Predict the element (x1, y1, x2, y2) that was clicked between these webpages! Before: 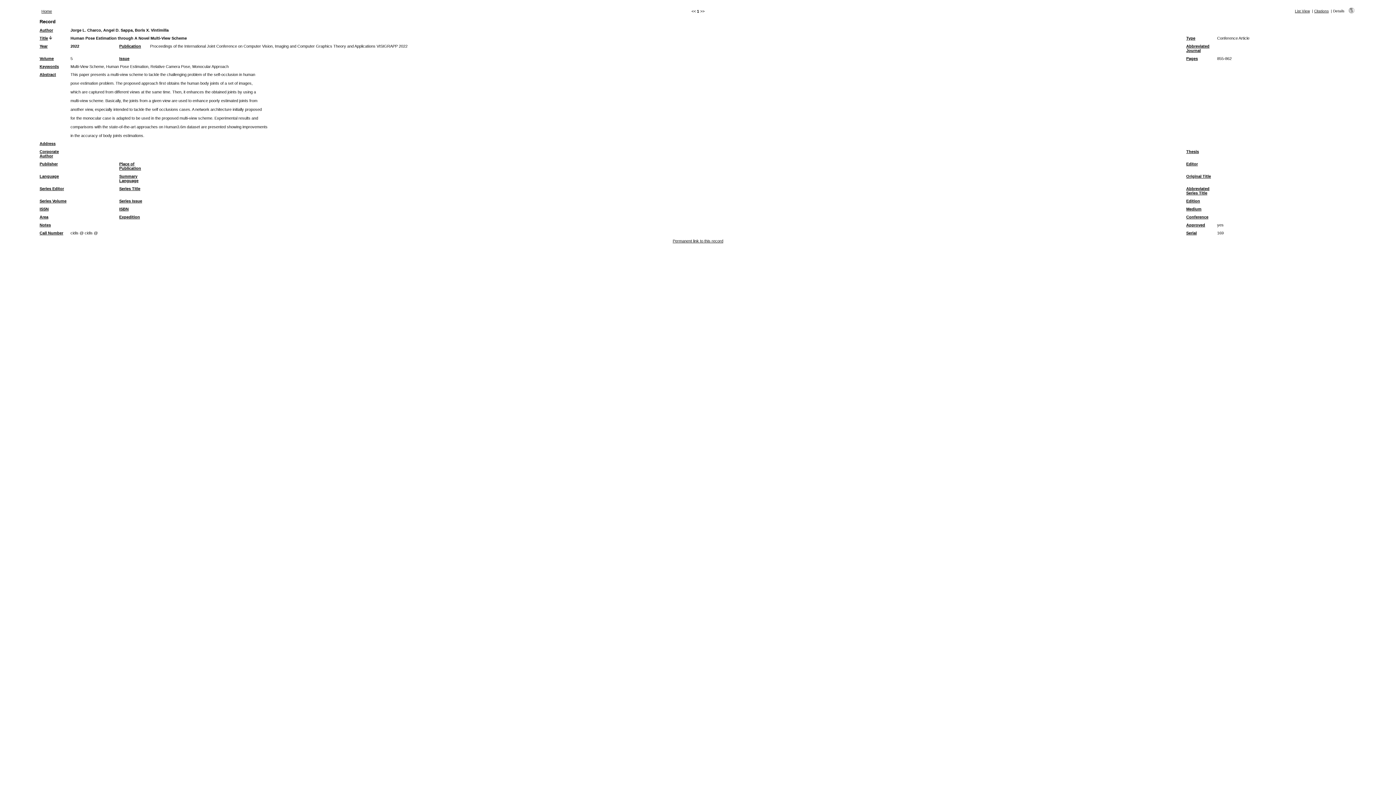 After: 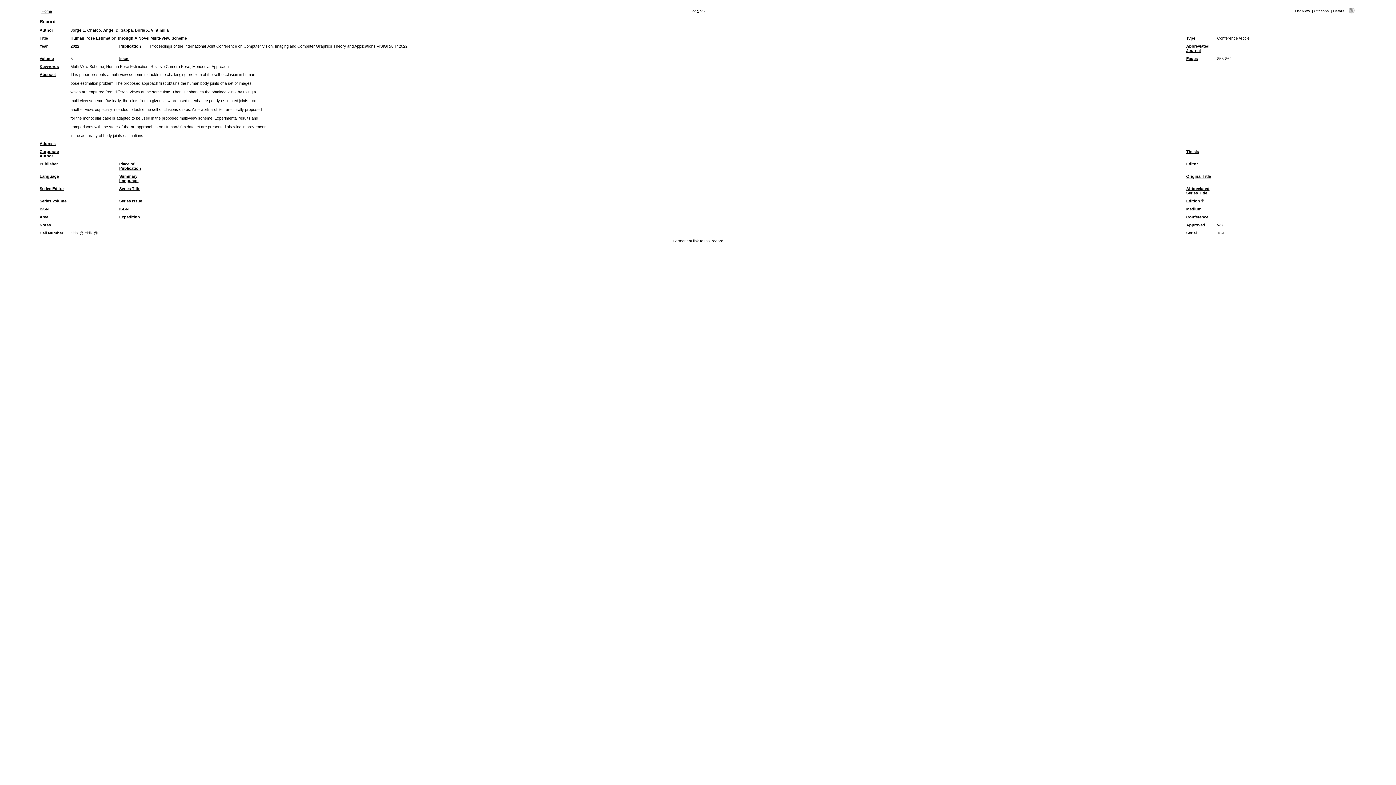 Action: bbox: (1186, 198, 1200, 203) label: Edition